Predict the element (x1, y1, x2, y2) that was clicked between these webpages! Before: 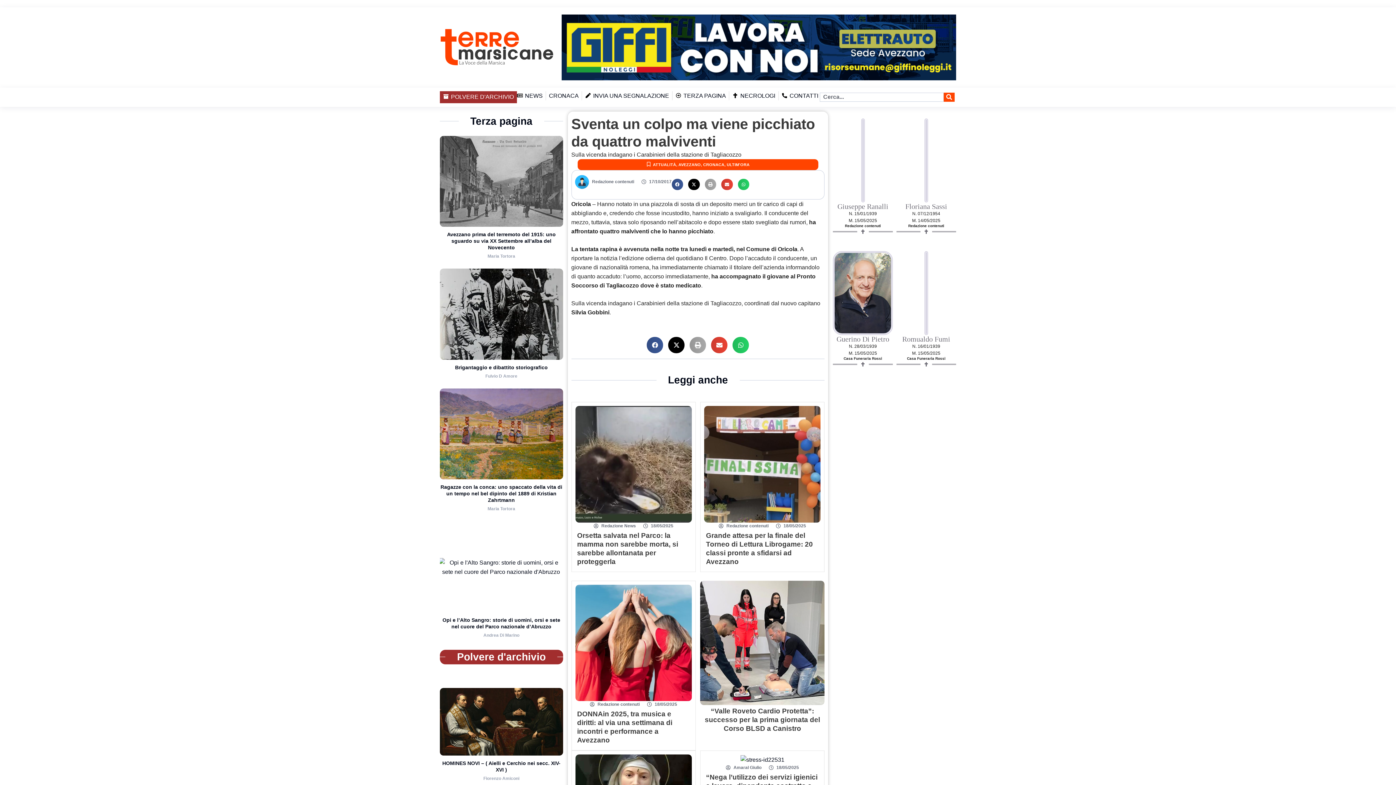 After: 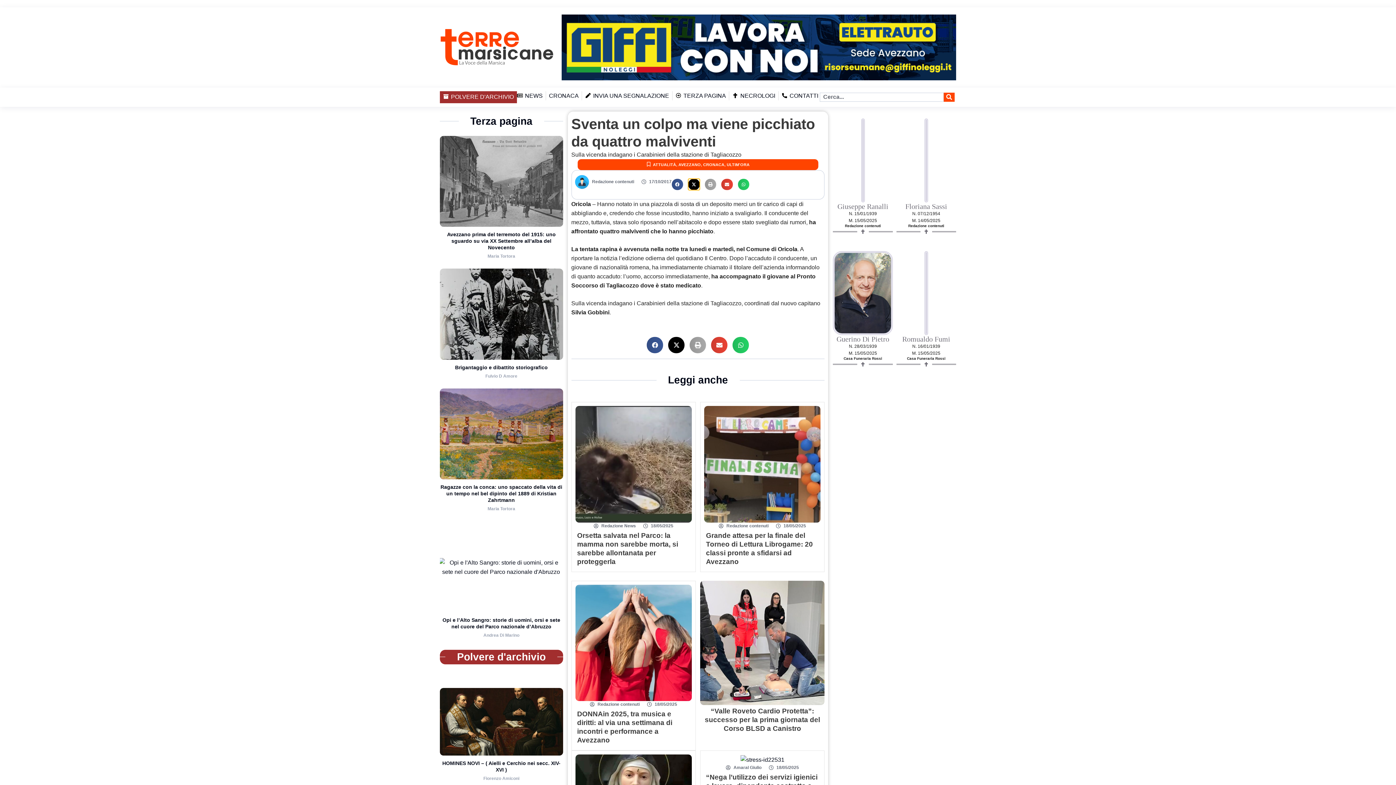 Action: label: Condividi su x-twitter bbox: (688, 178, 699, 190)